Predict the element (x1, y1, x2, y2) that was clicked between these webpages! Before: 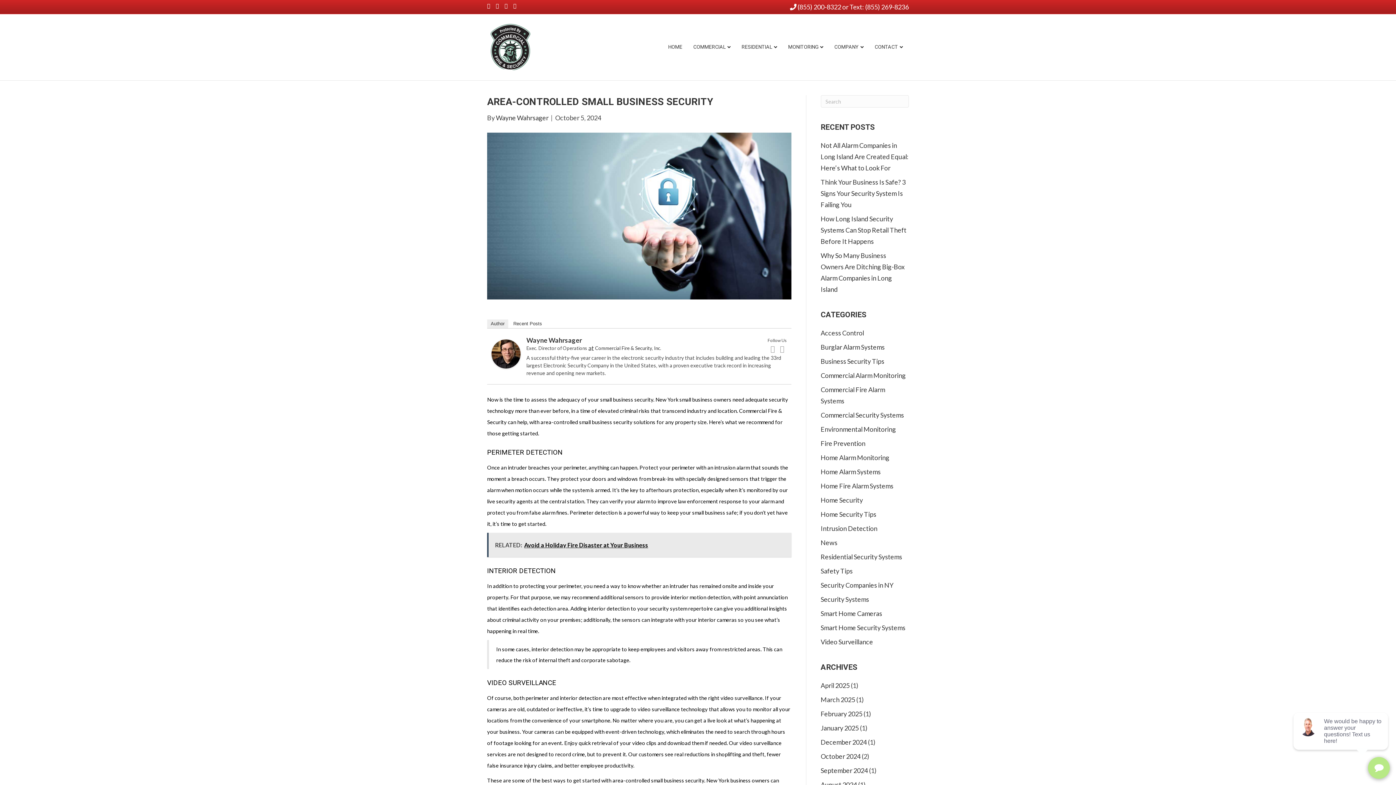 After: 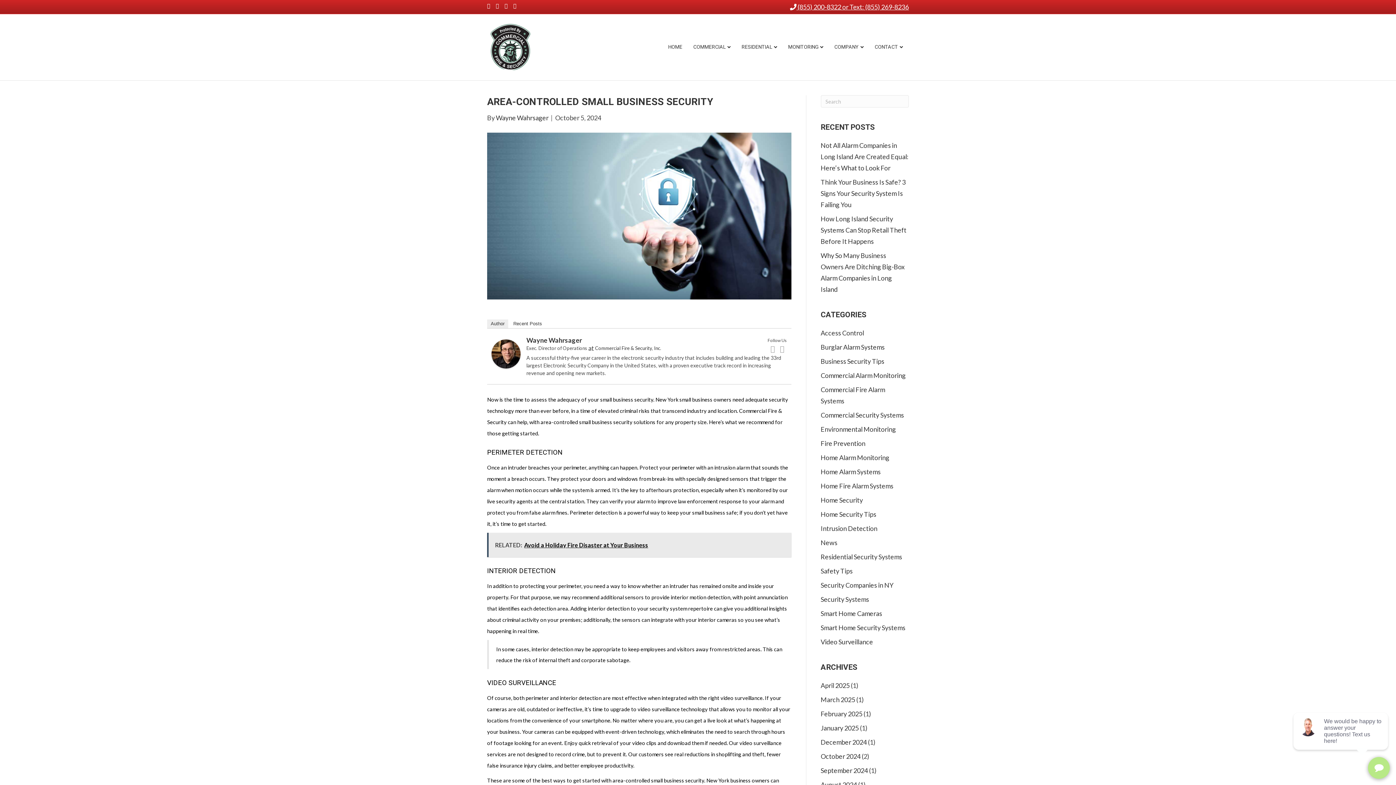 Action: bbox: (796, 2, 909, 10) label:  (855) 200-8322 or Text: (855) 269-8236